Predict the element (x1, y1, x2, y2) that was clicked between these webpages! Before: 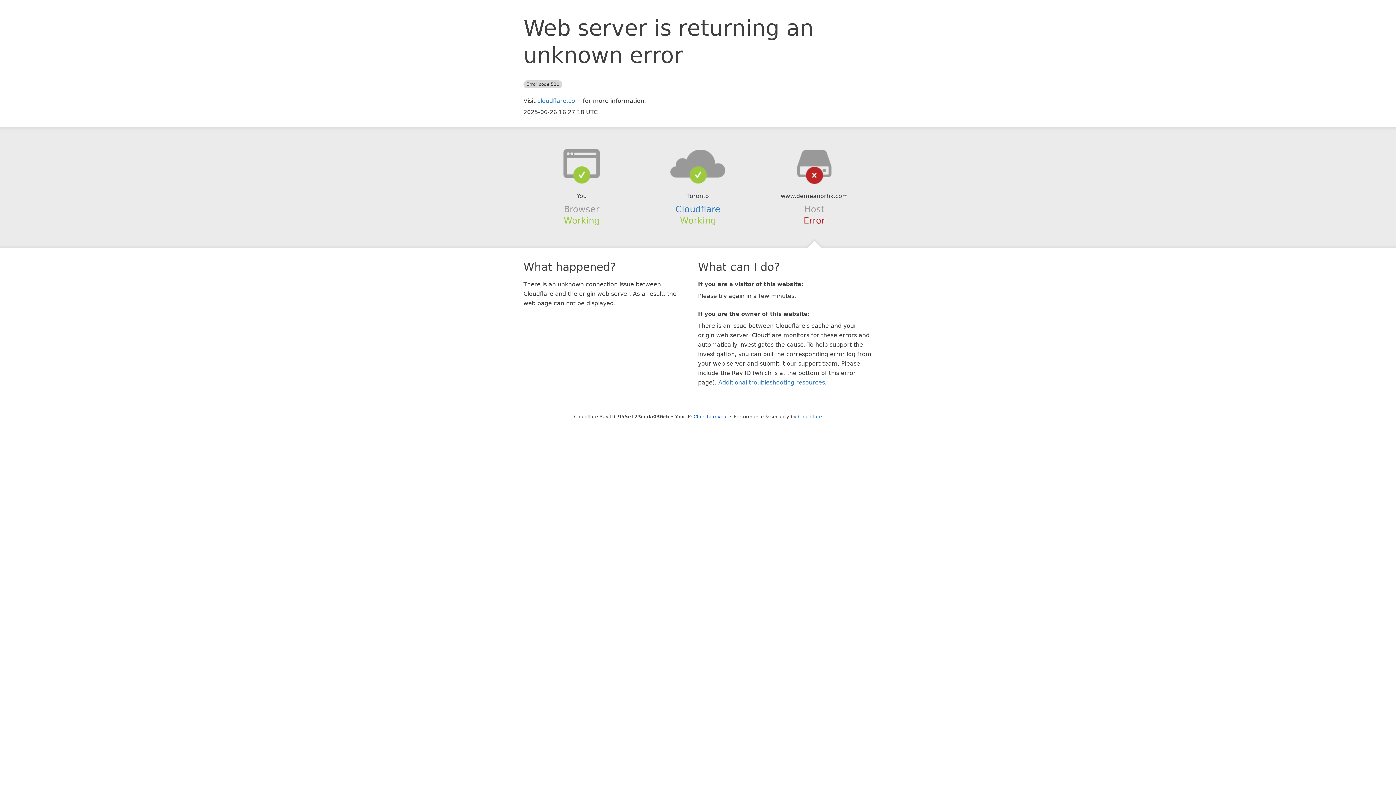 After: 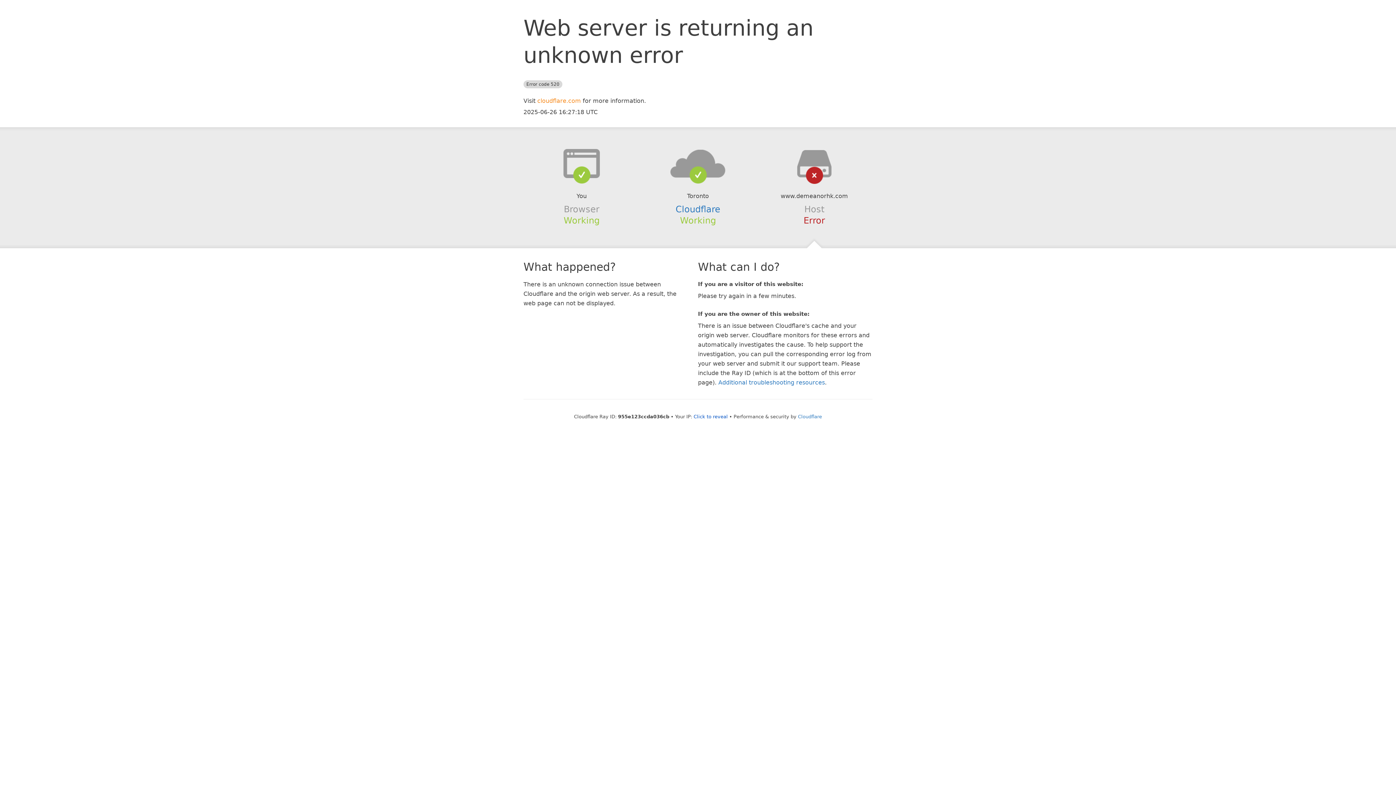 Action: label: cloudflare.com bbox: (537, 97, 581, 104)